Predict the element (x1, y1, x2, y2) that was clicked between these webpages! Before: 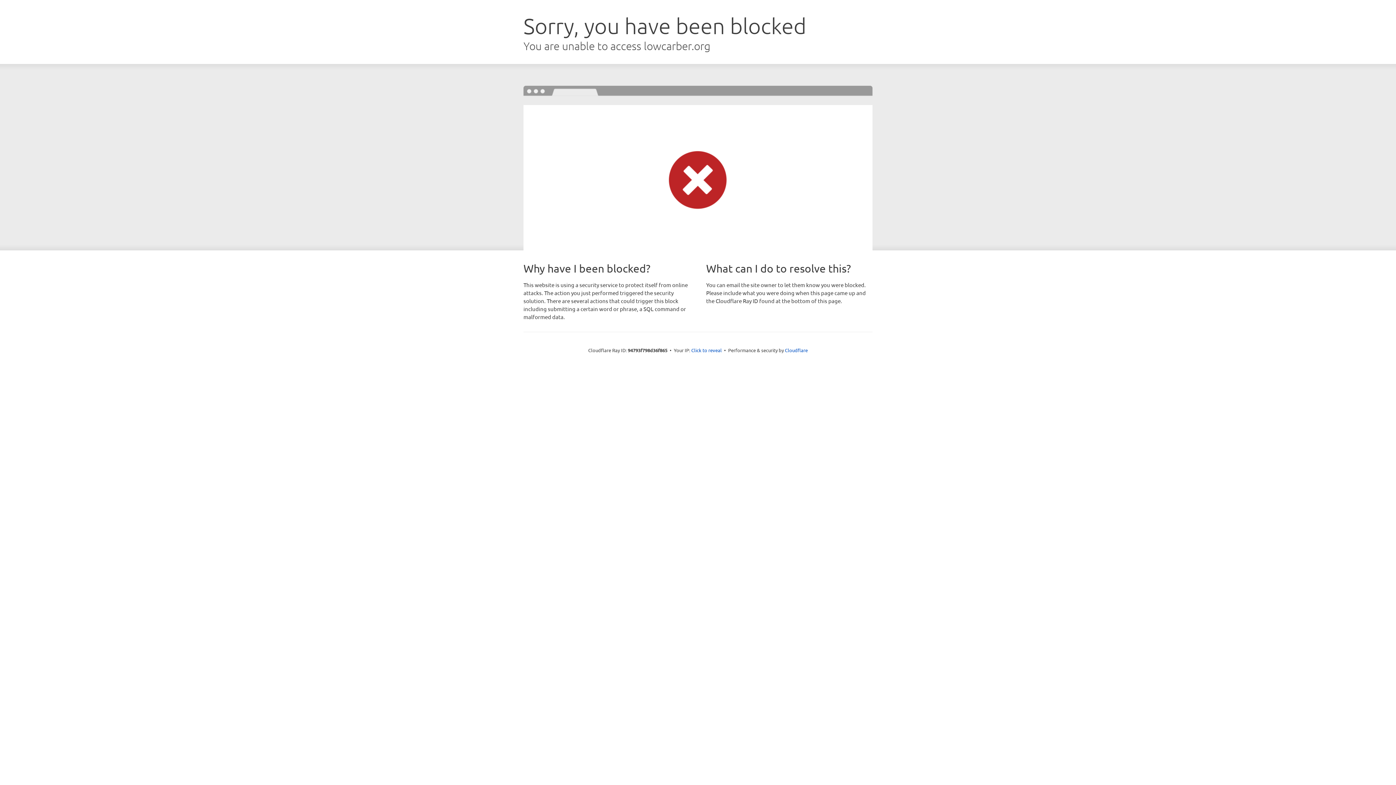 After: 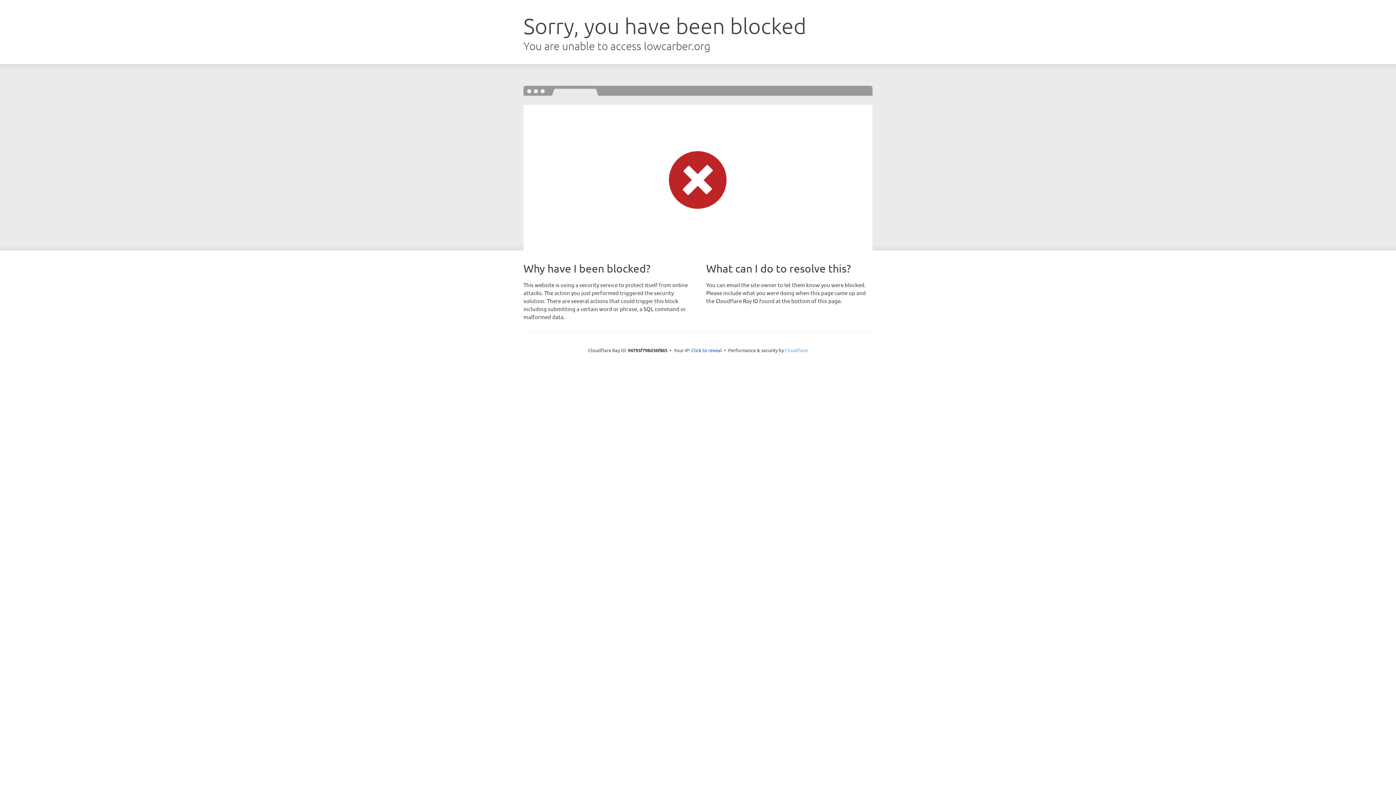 Action: bbox: (785, 347, 808, 353) label: Cloudflare